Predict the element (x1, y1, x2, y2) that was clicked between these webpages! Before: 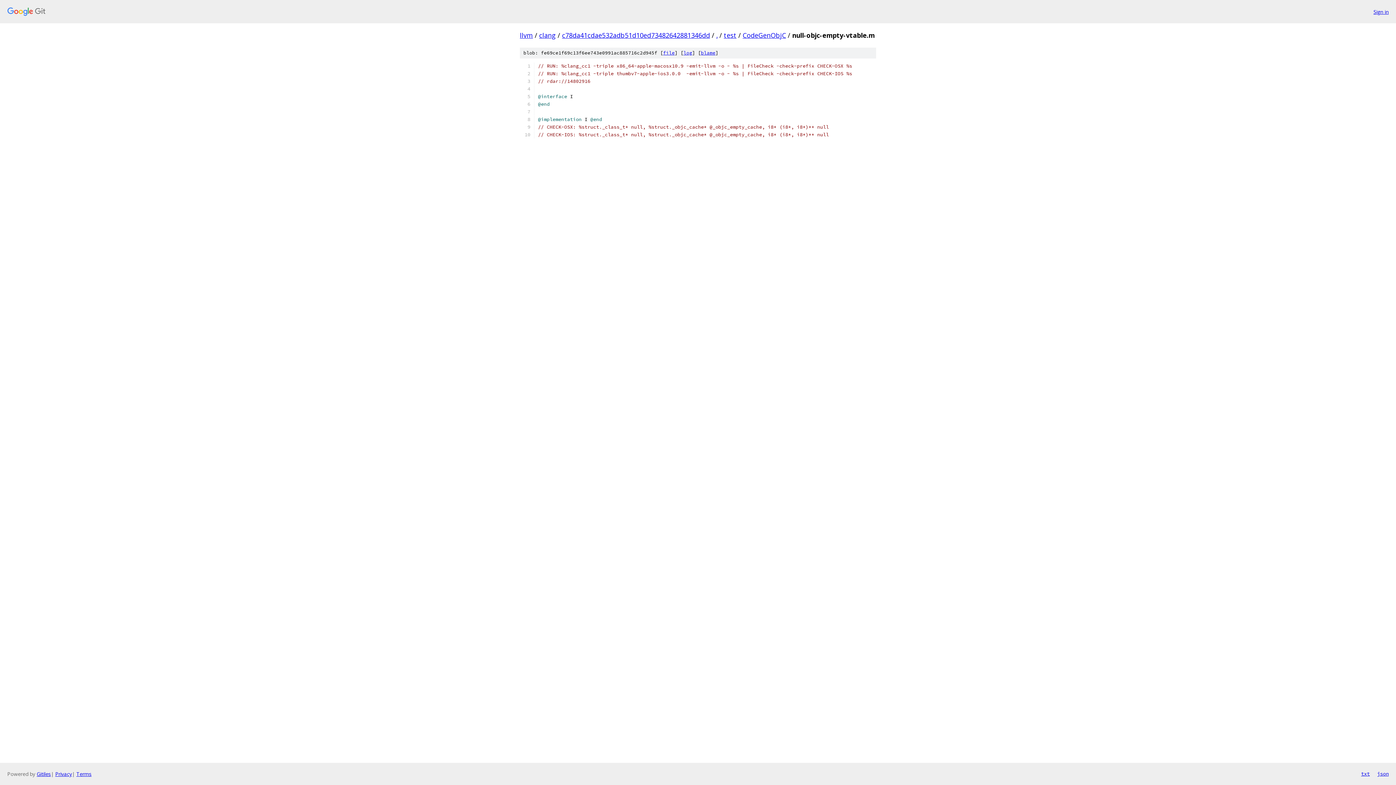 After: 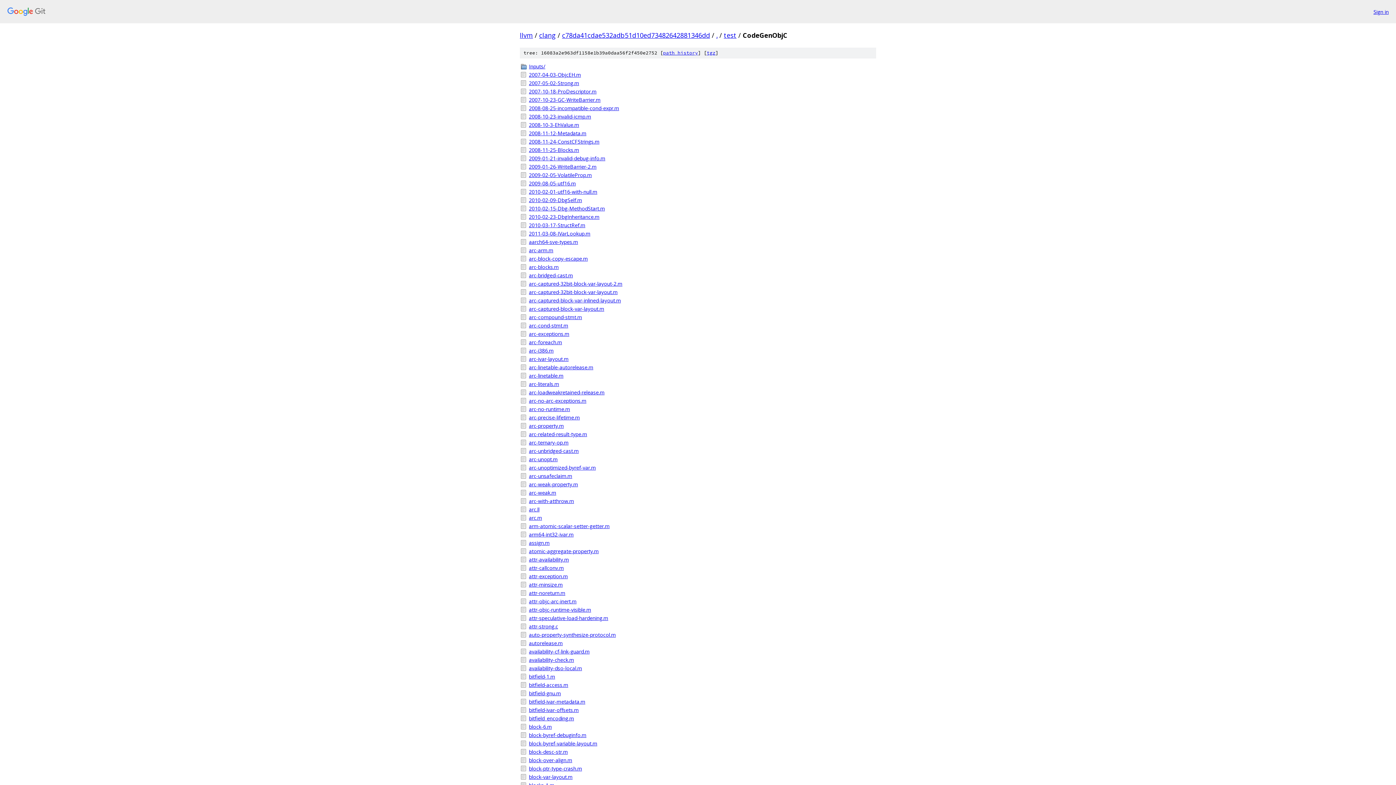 Action: bbox: (742, 30, 786, 39) label: CodeGenObjC